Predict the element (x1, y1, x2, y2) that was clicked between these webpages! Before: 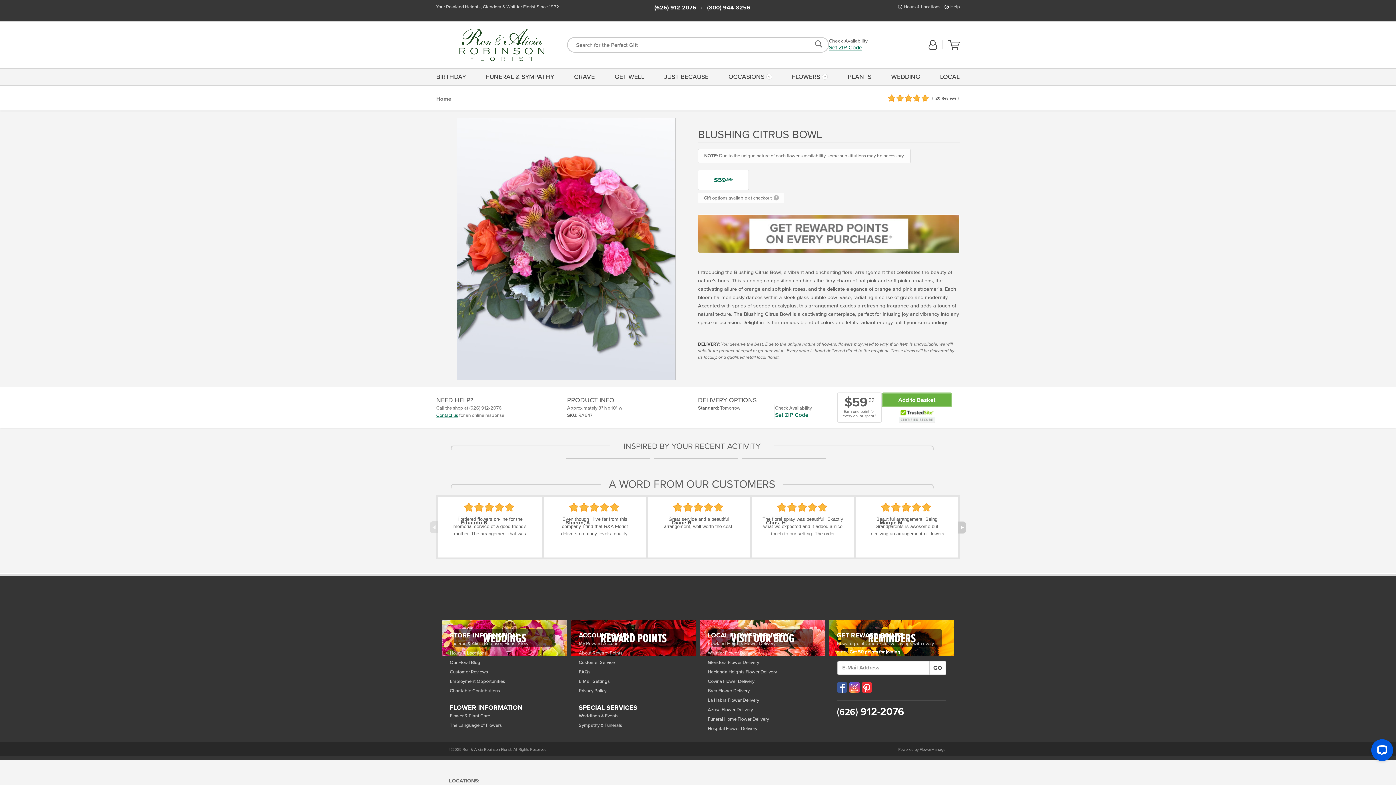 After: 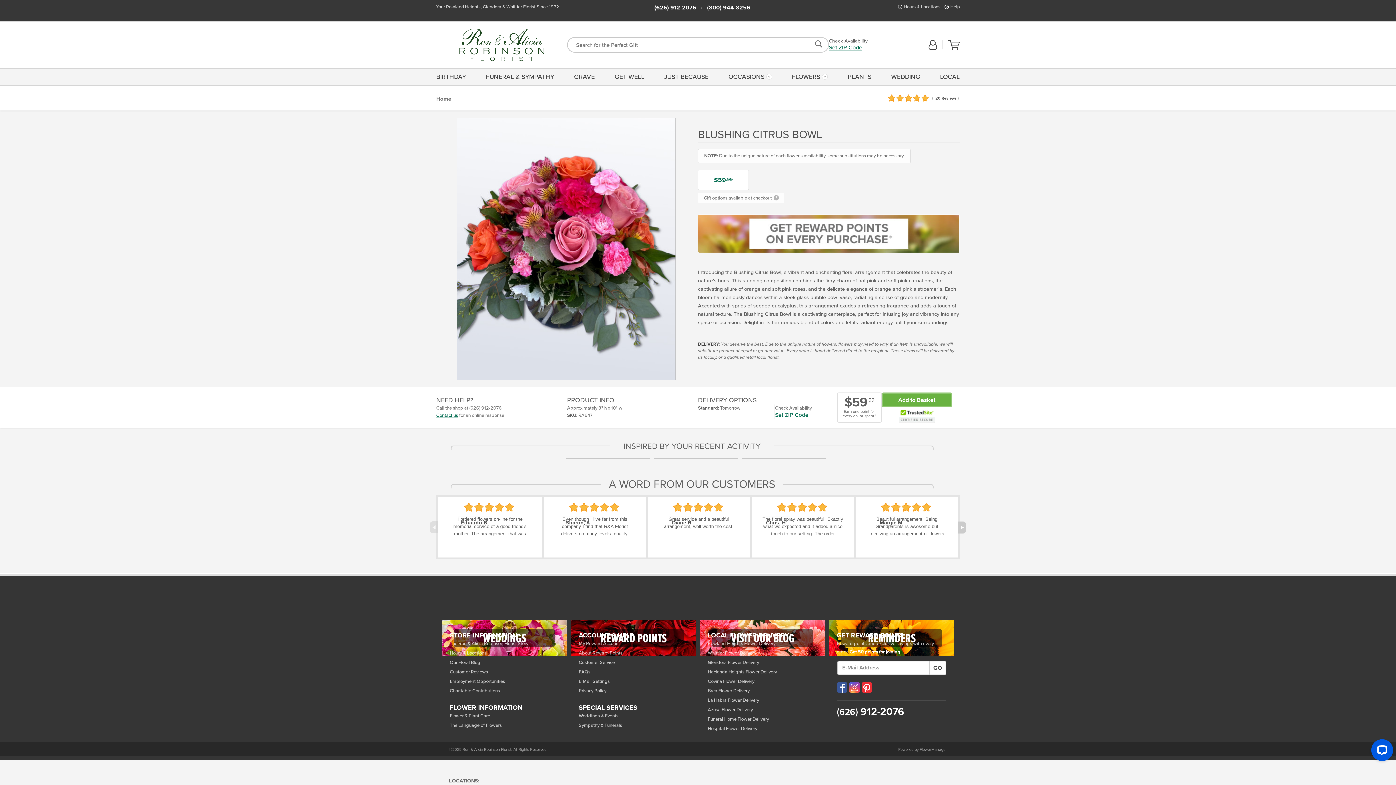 Action: bbox: (861, 682, 872, 692) label: Visit our Pinterest (opens in a new window)